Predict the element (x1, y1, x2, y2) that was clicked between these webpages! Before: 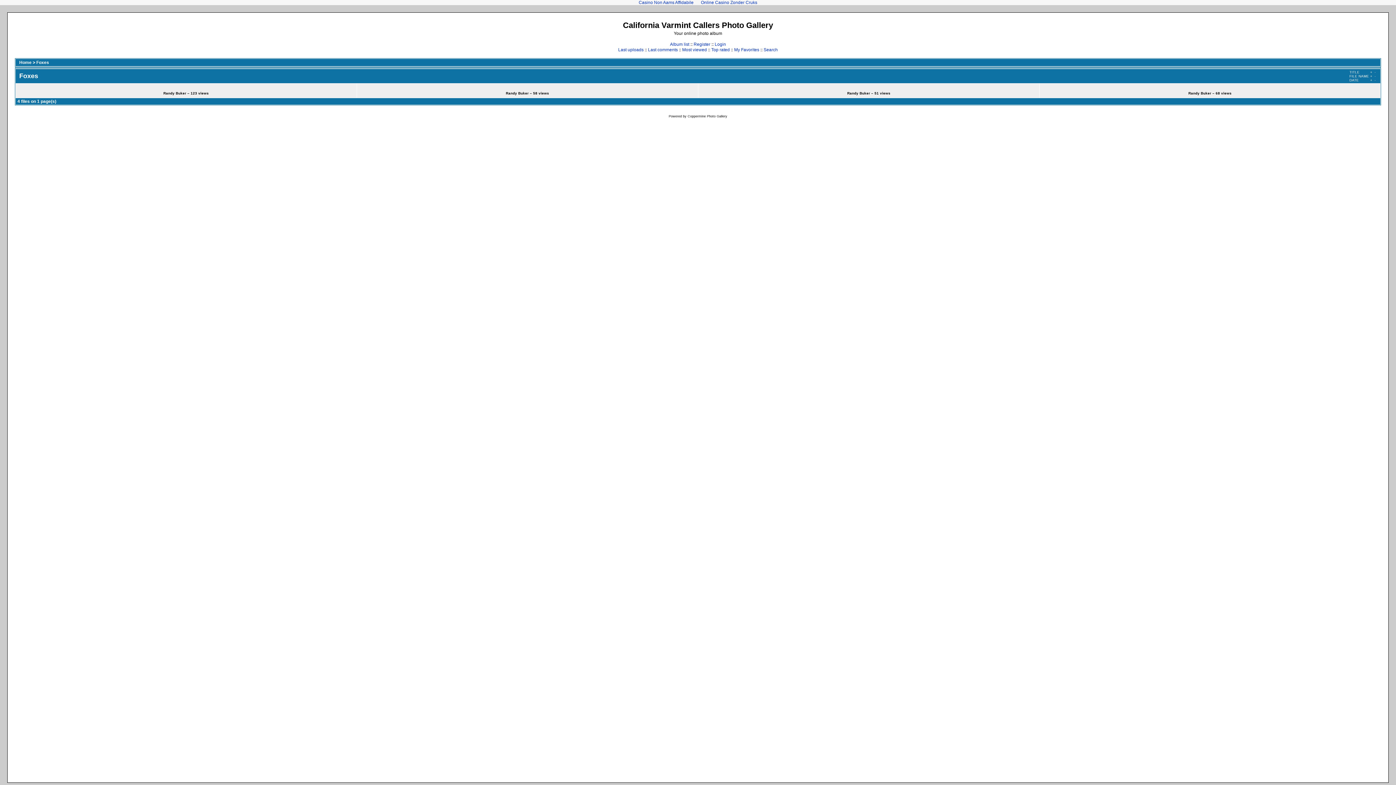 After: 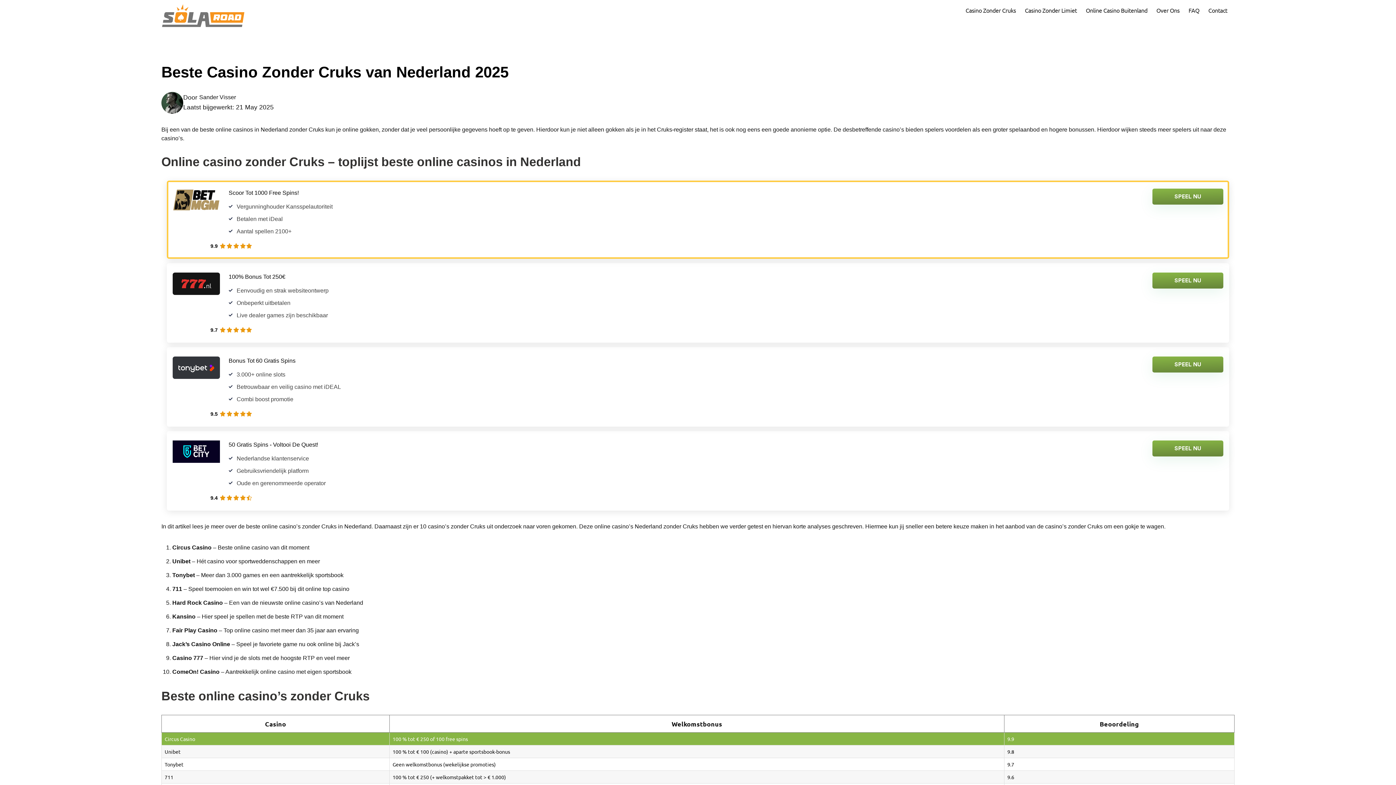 Action: label: Online Casino Zonder Cruks bbox: (697, -1, 761, 6)